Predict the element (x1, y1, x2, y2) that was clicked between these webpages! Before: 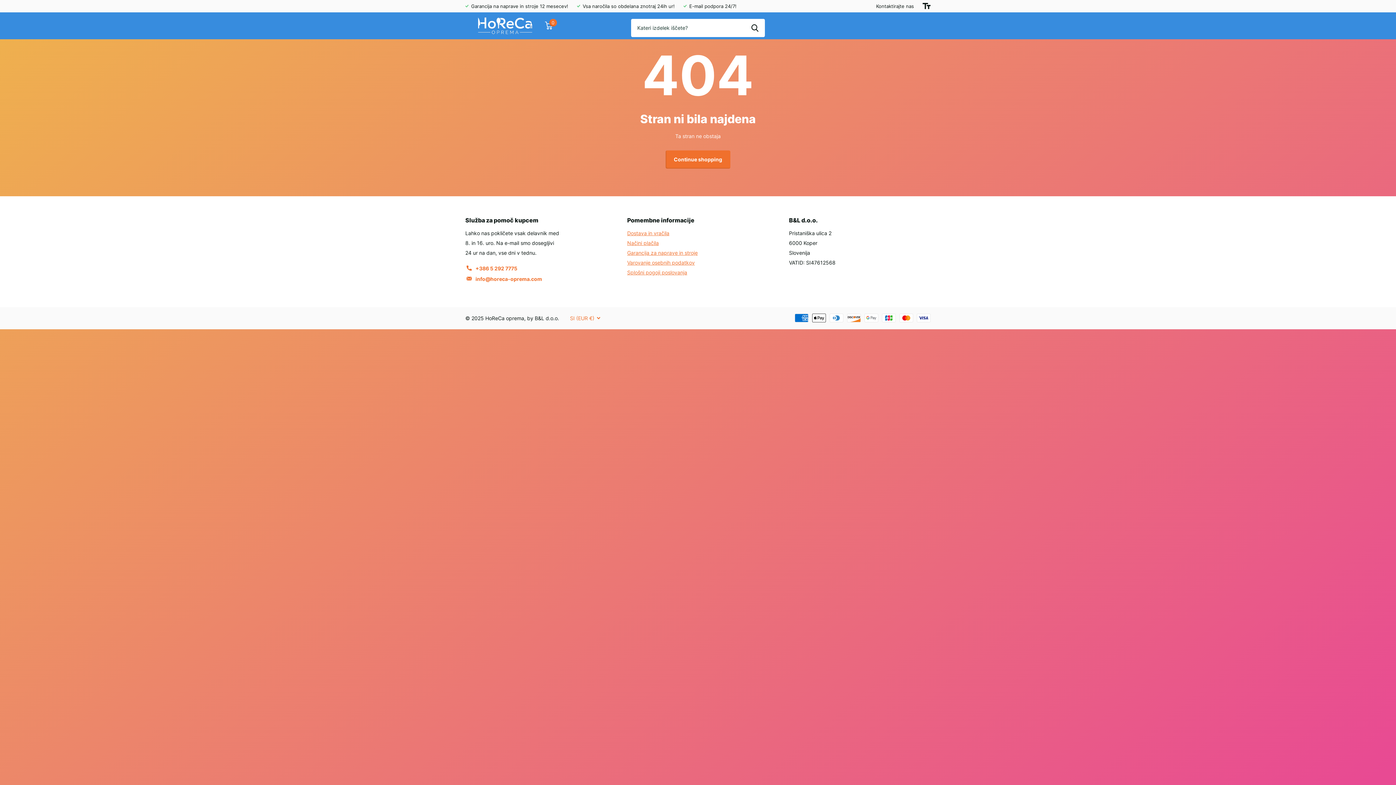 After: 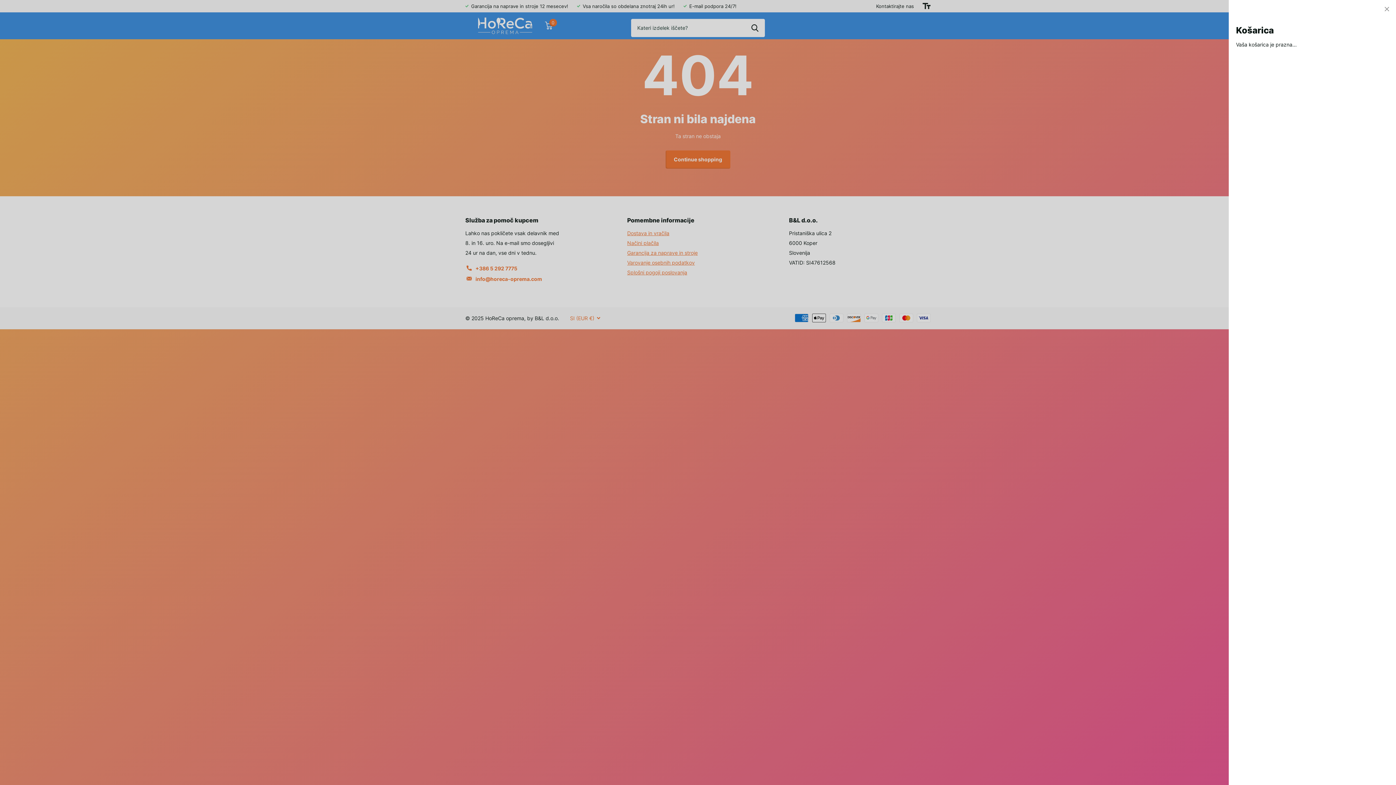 Action: label: Winkelwagen bbox: (545, 17, 552, 33)